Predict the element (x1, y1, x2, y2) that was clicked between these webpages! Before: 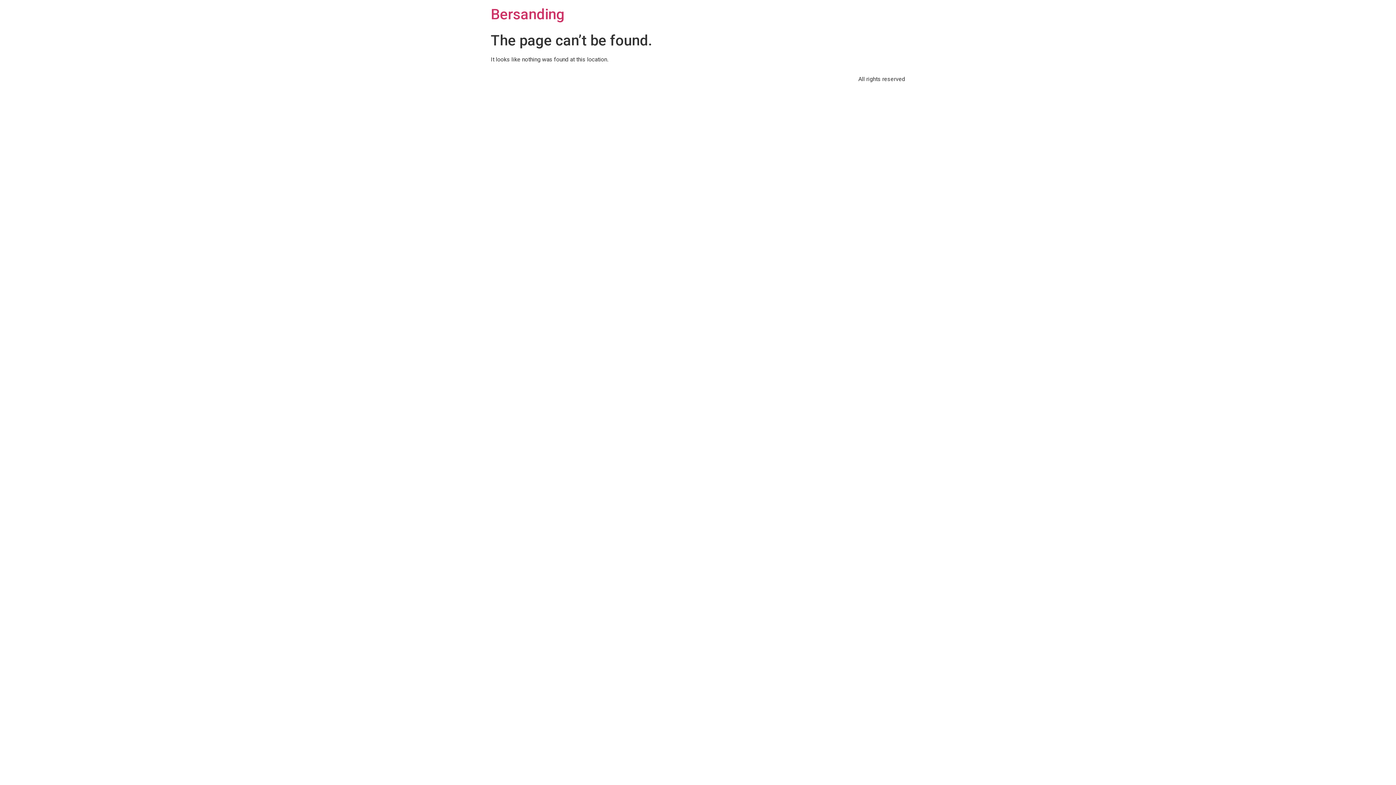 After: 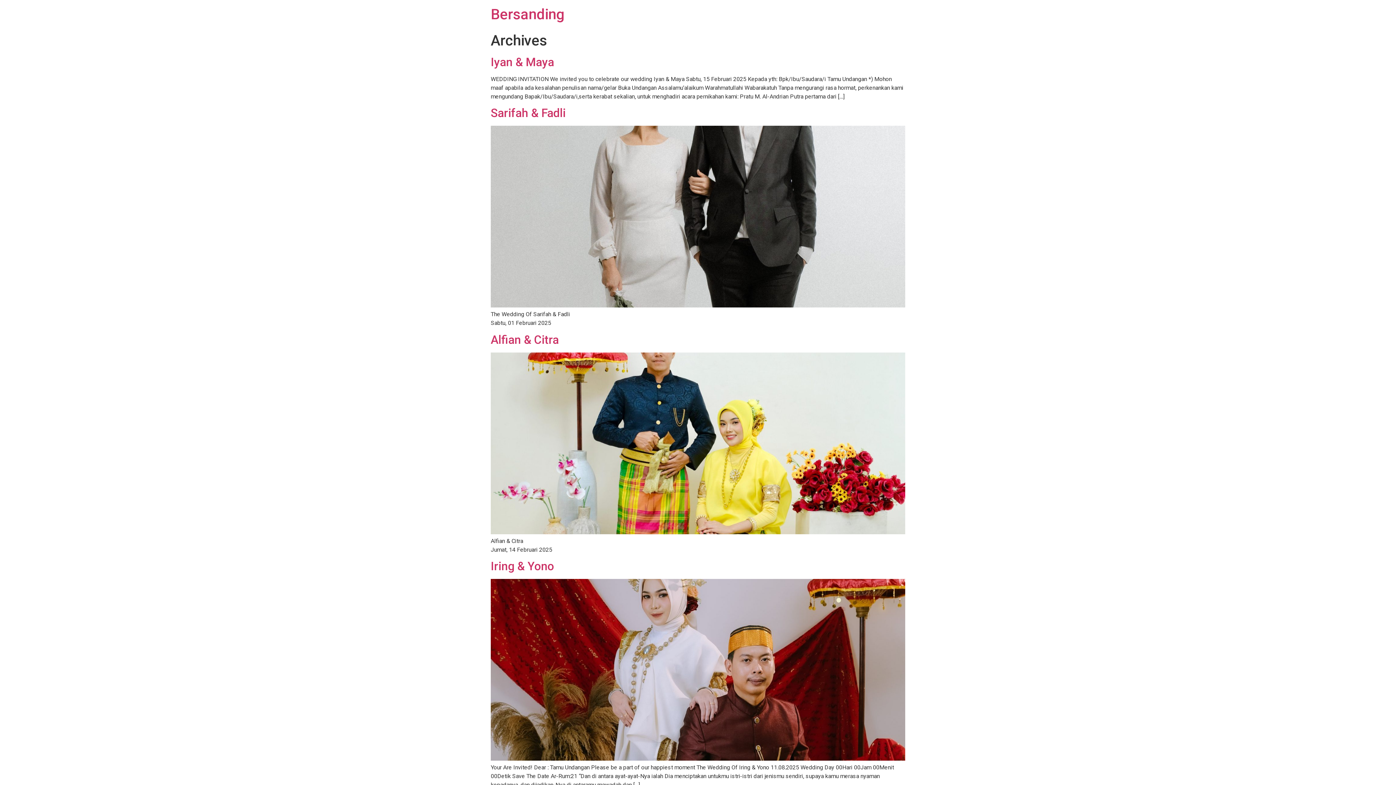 Action: label: Bersanding bbox: (490, 5, 564, 22)